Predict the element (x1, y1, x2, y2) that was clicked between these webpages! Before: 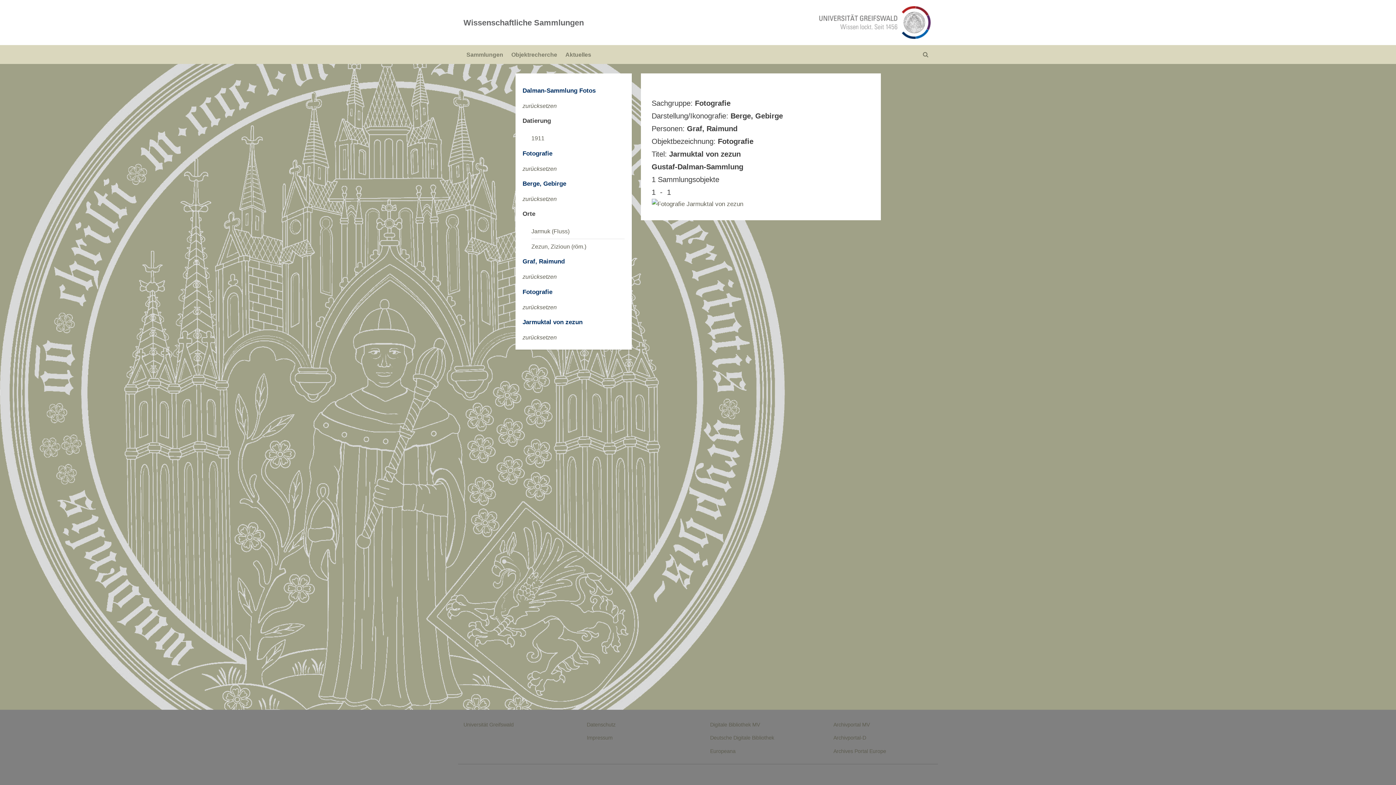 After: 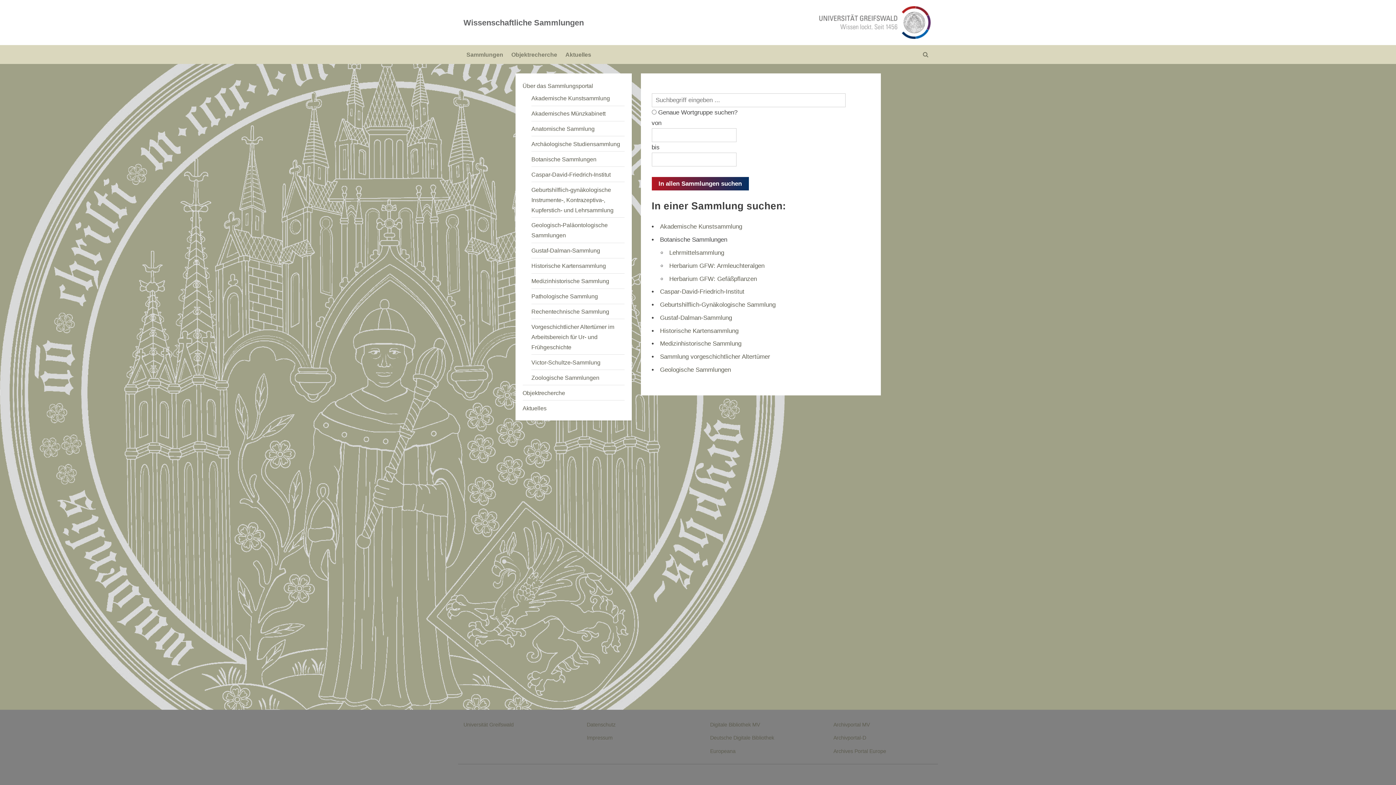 Action: label: Objektrecherche bbox: (508, 47, 560, 61)